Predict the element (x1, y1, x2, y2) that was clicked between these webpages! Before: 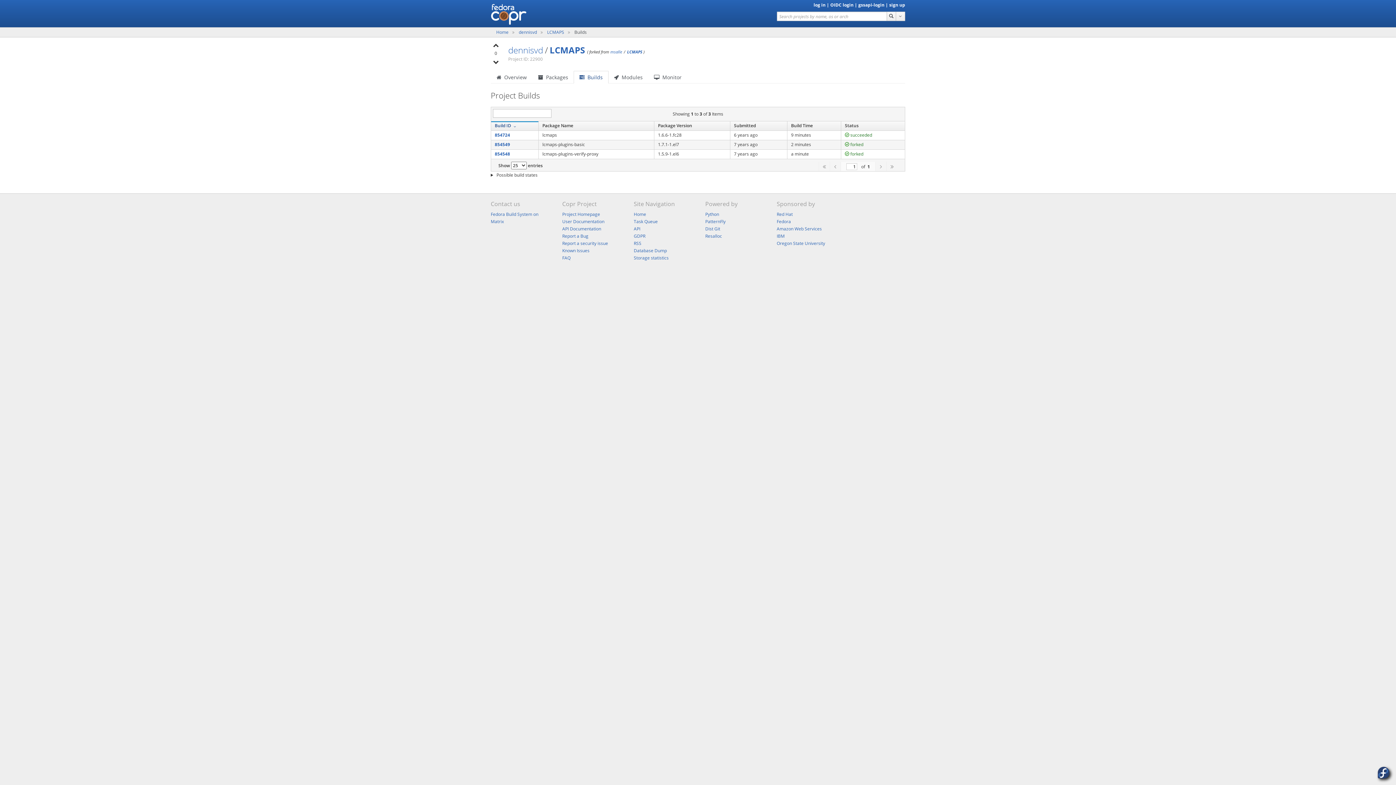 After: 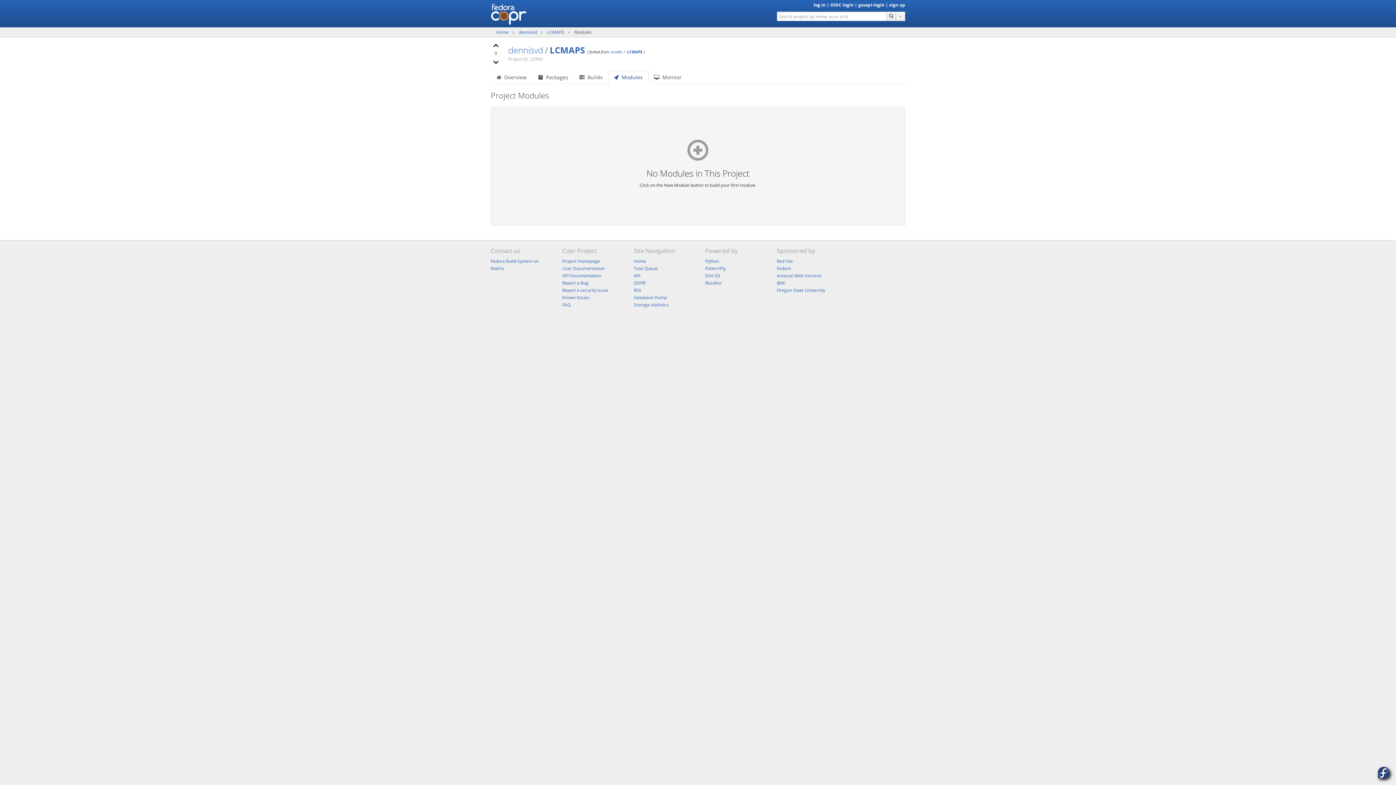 Action: bbox: (608, 70, 648, 83) label:   Modules